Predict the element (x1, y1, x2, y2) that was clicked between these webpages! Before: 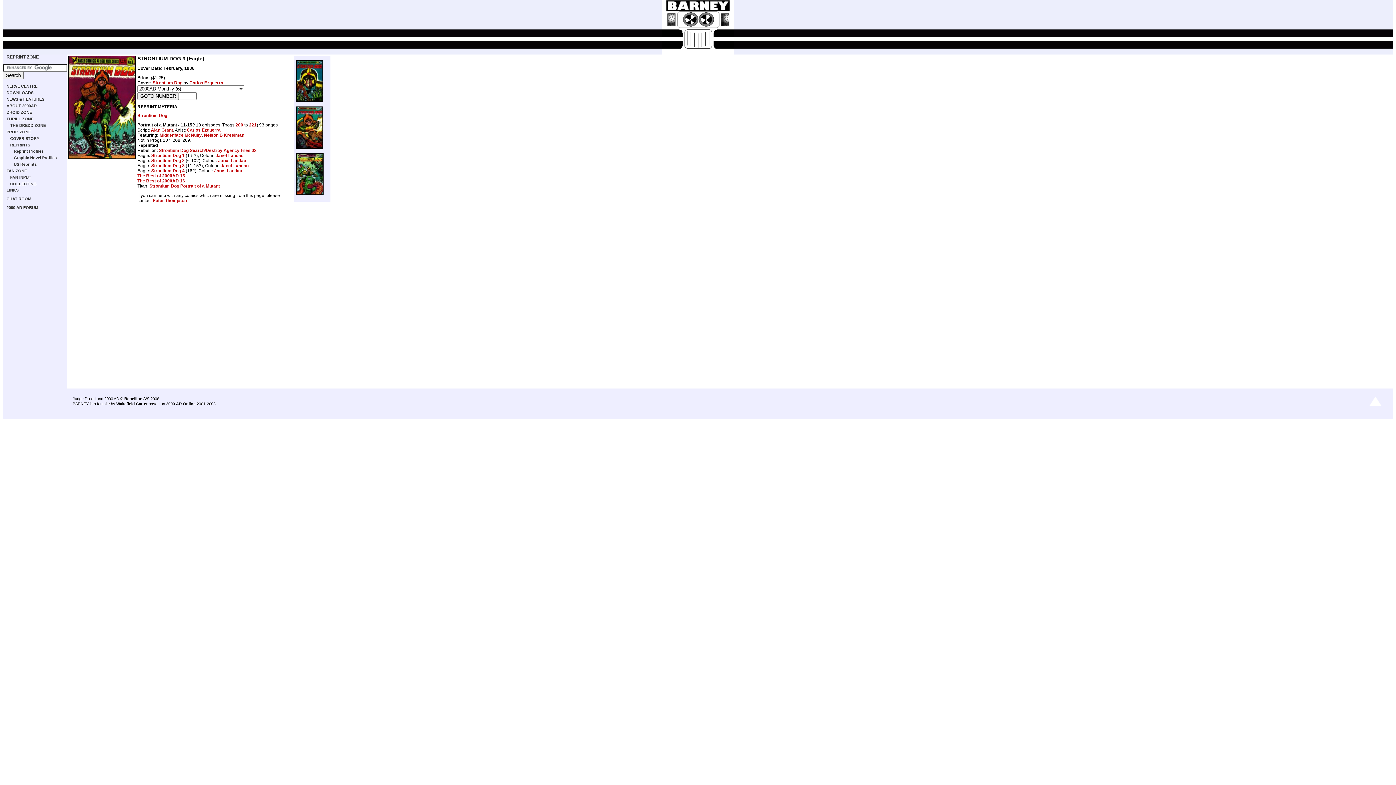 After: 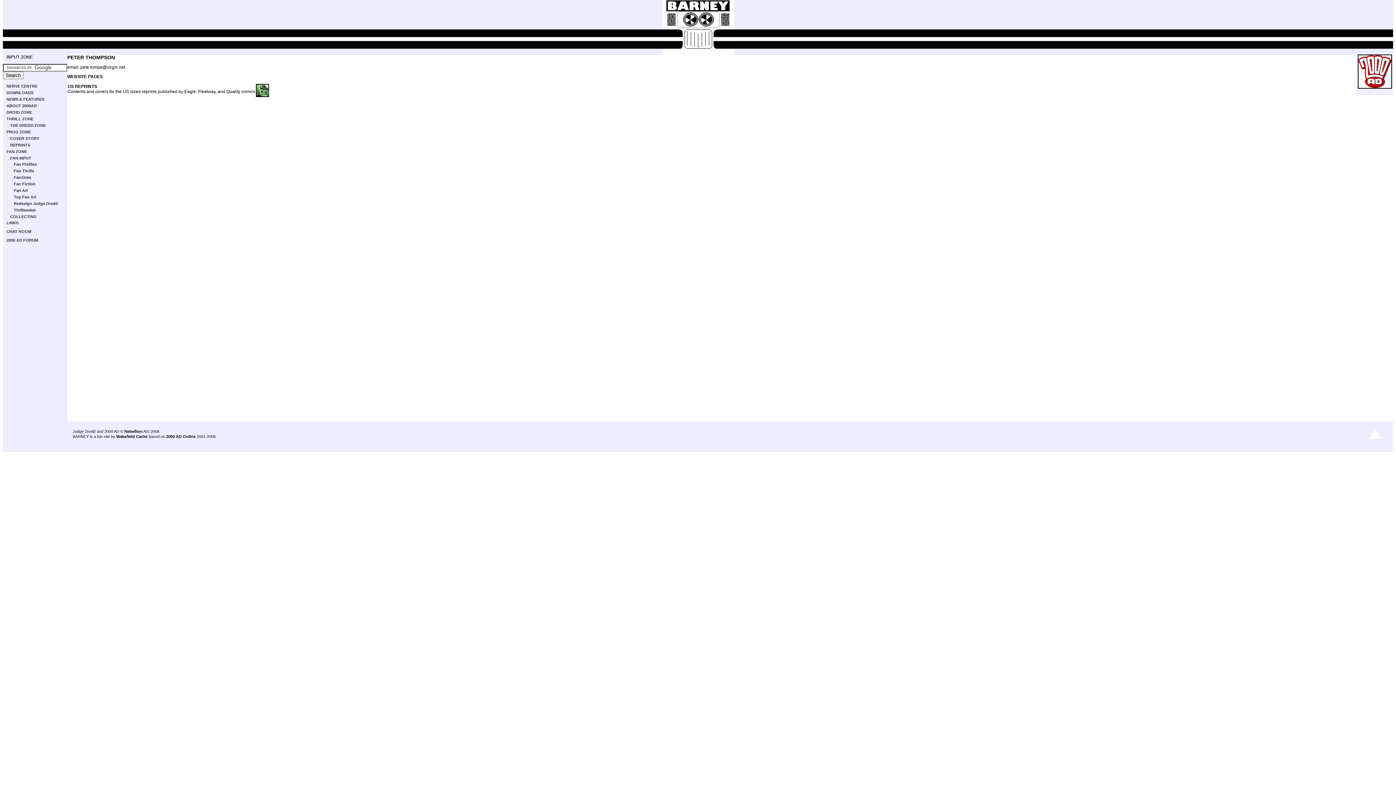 Action: label: Peter Thompson bbox: (152, 198, 186, 203)